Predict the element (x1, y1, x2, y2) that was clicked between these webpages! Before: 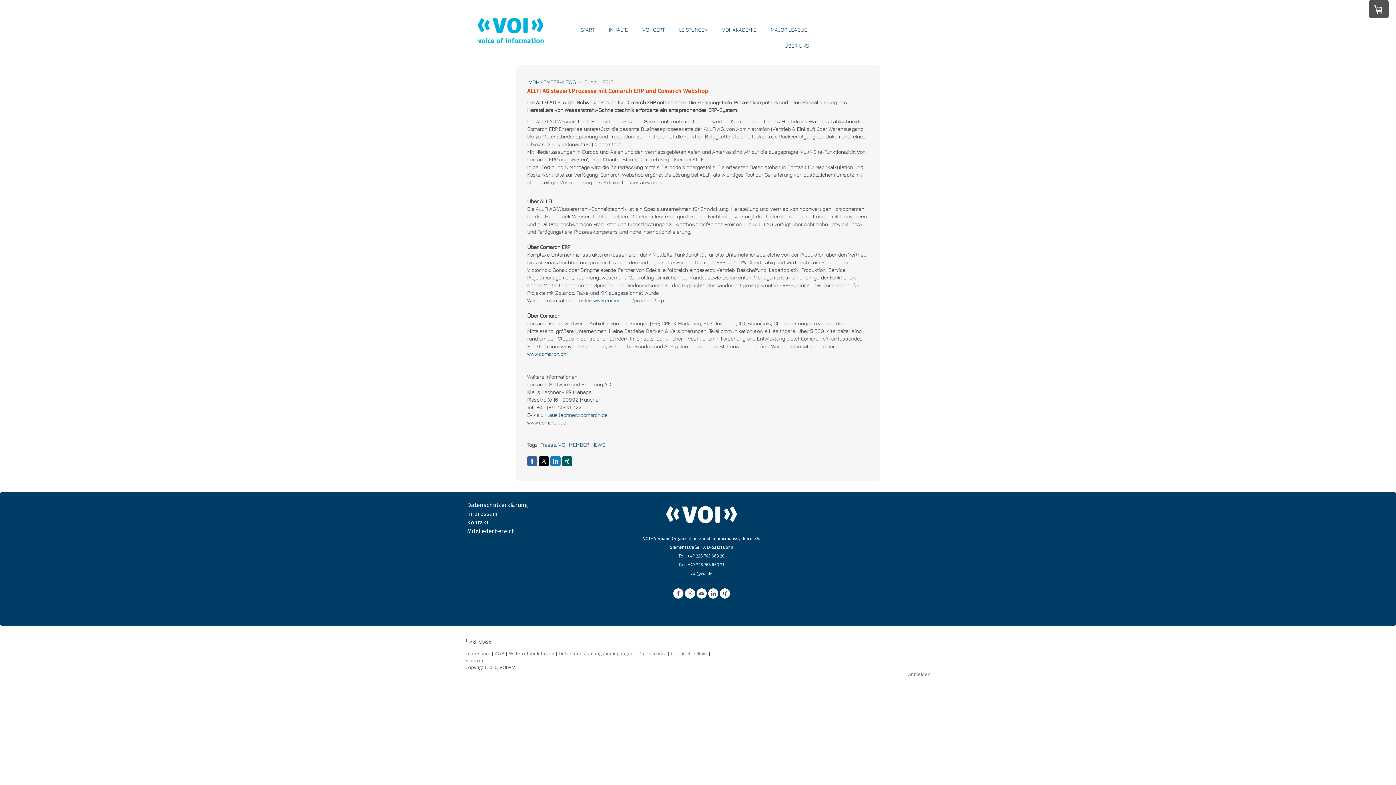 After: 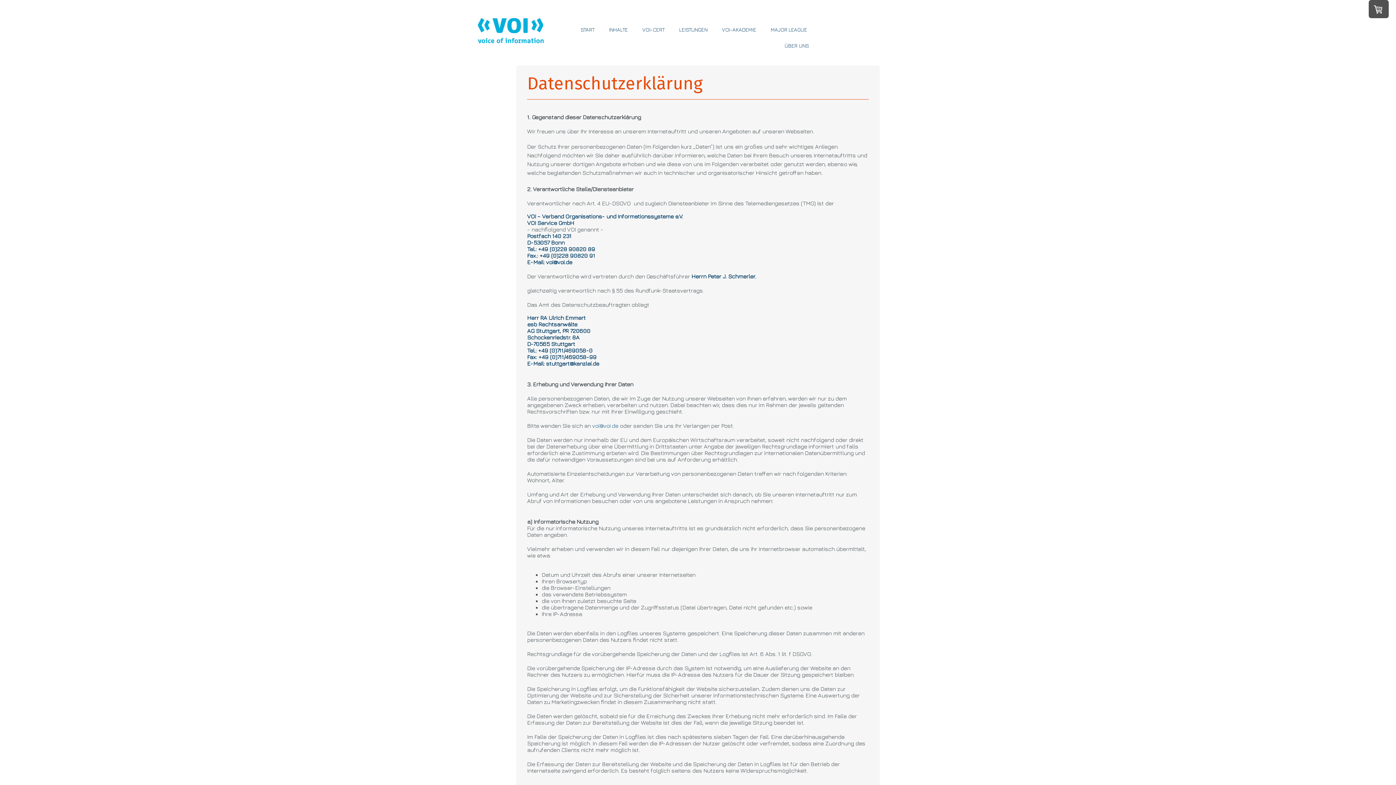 Action: label: Datenschutzerklärung bbox: (467, 501, 528, 508)